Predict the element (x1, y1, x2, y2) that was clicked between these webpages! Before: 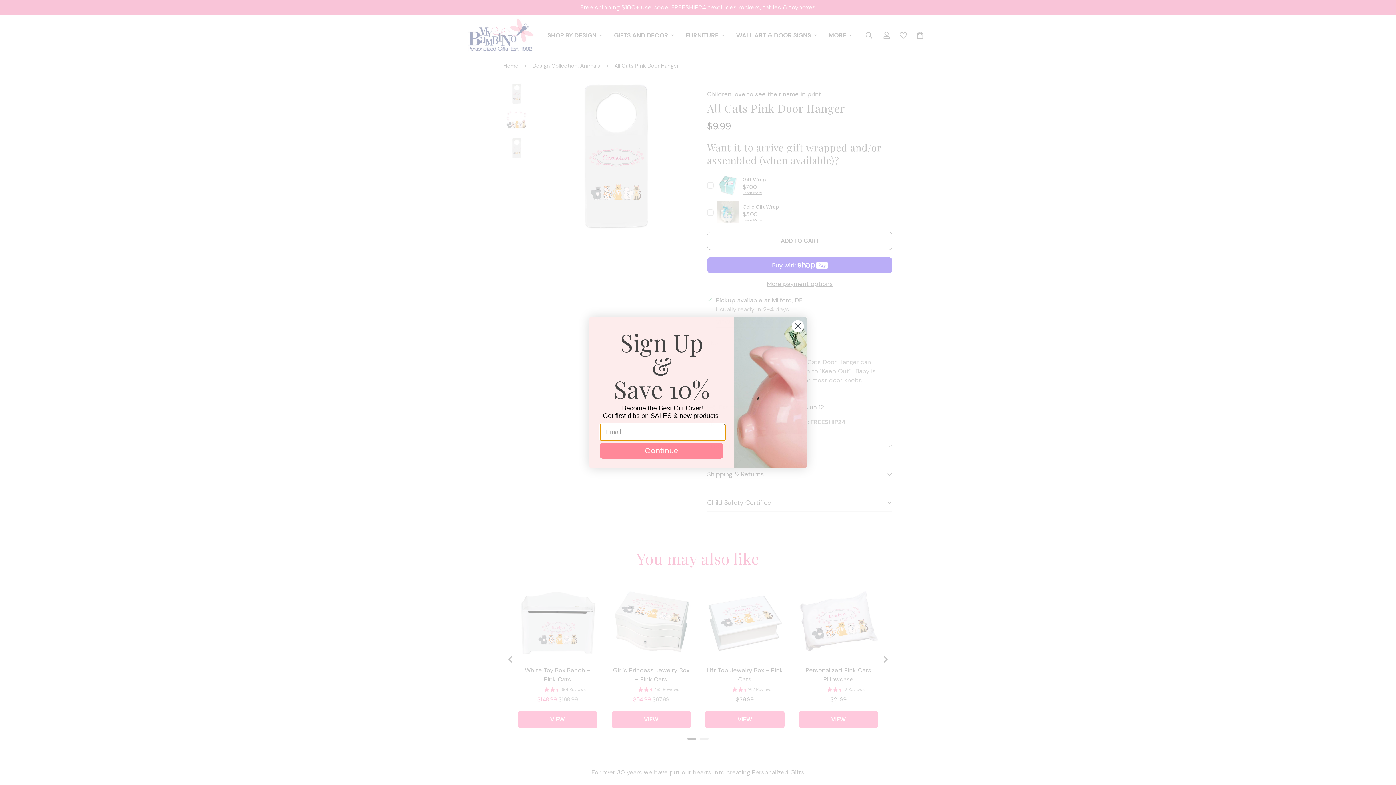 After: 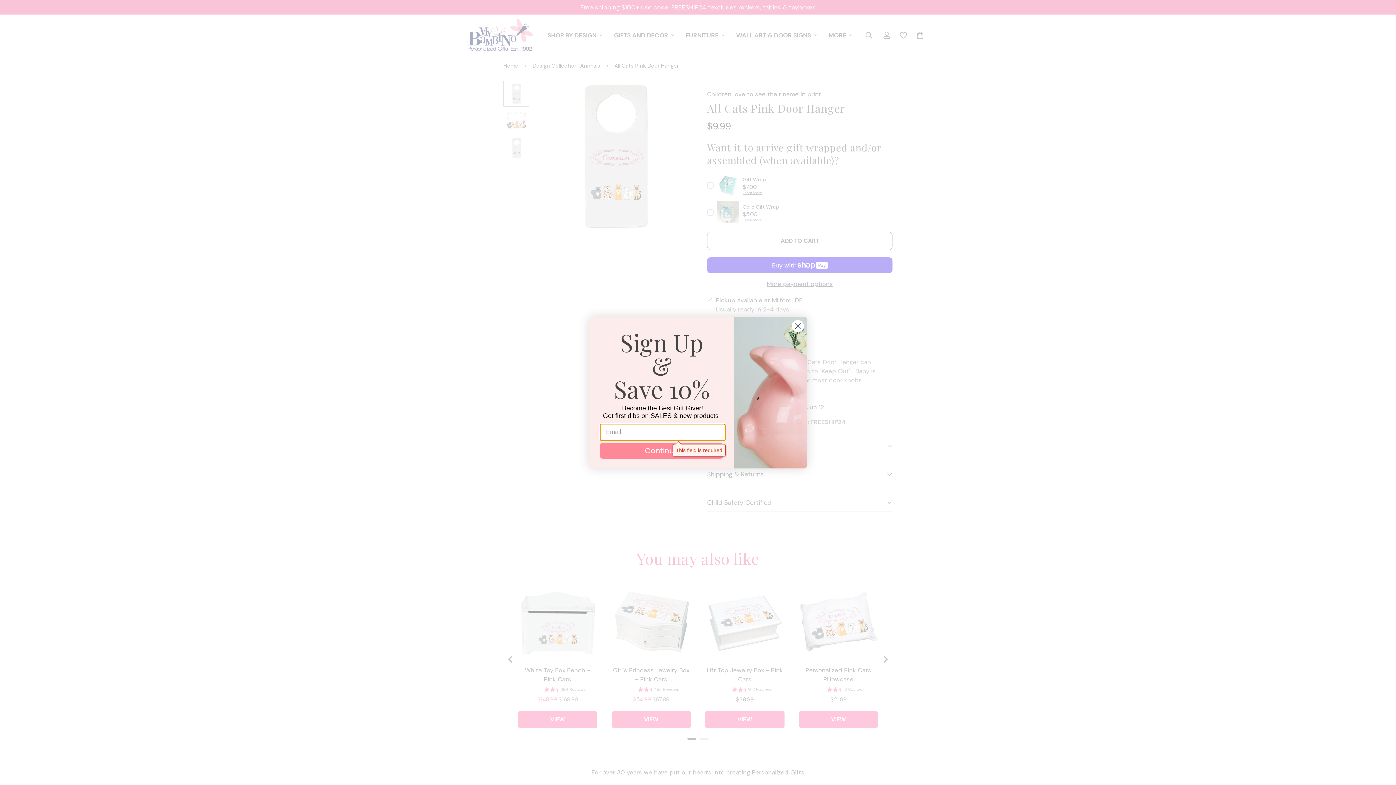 Action: bbox: (600, 443, 723, 458) label: Continue